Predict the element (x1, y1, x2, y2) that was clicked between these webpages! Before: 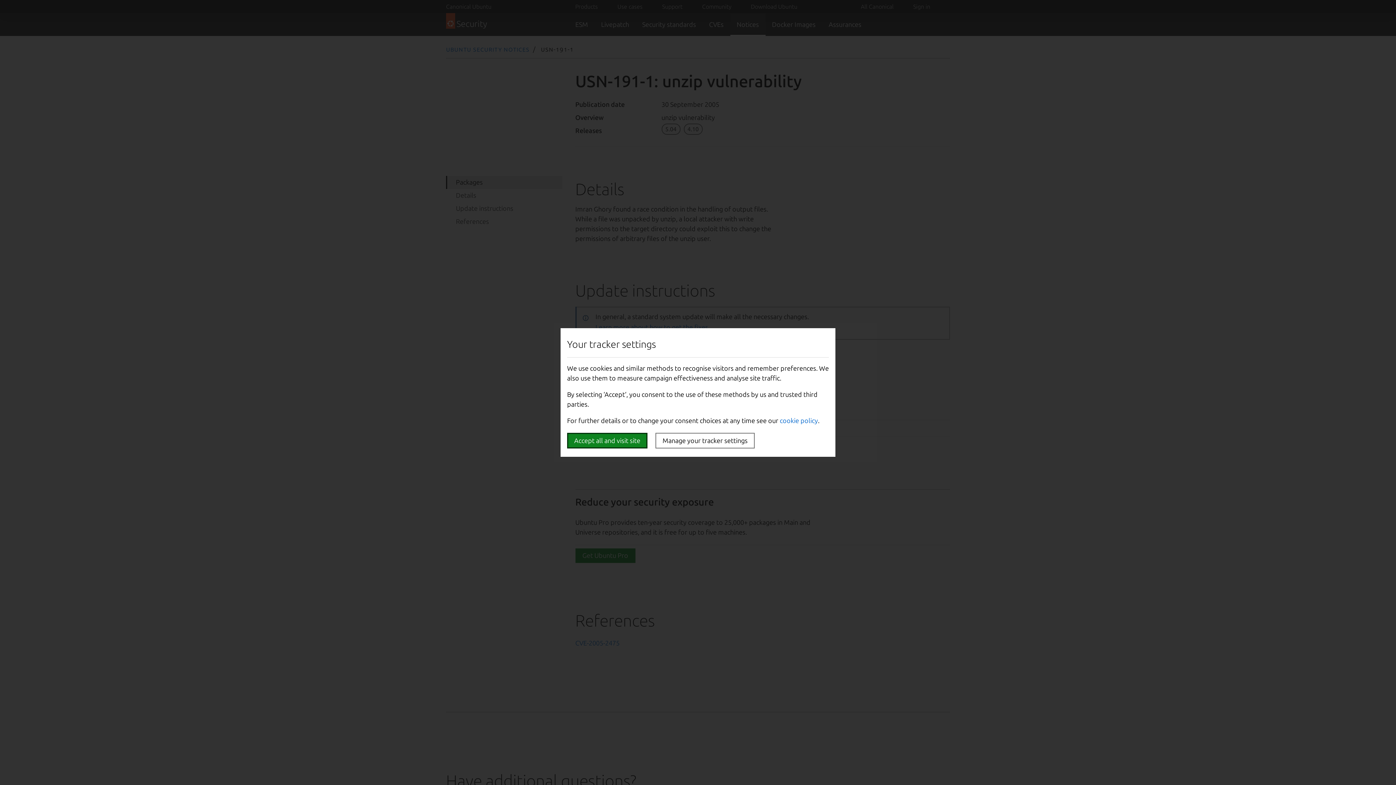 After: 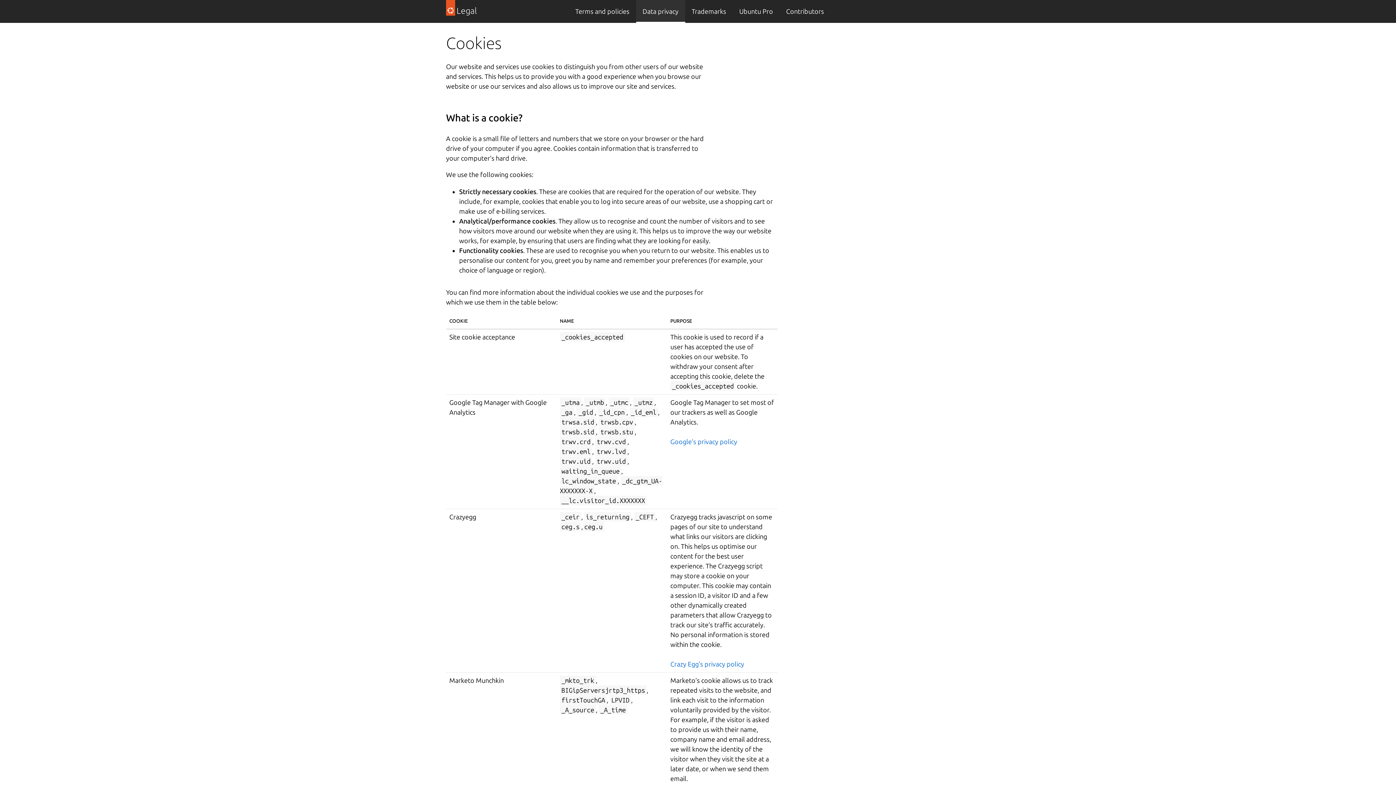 Action: bbox: (780, 417, 818, 424) label: cookie policy